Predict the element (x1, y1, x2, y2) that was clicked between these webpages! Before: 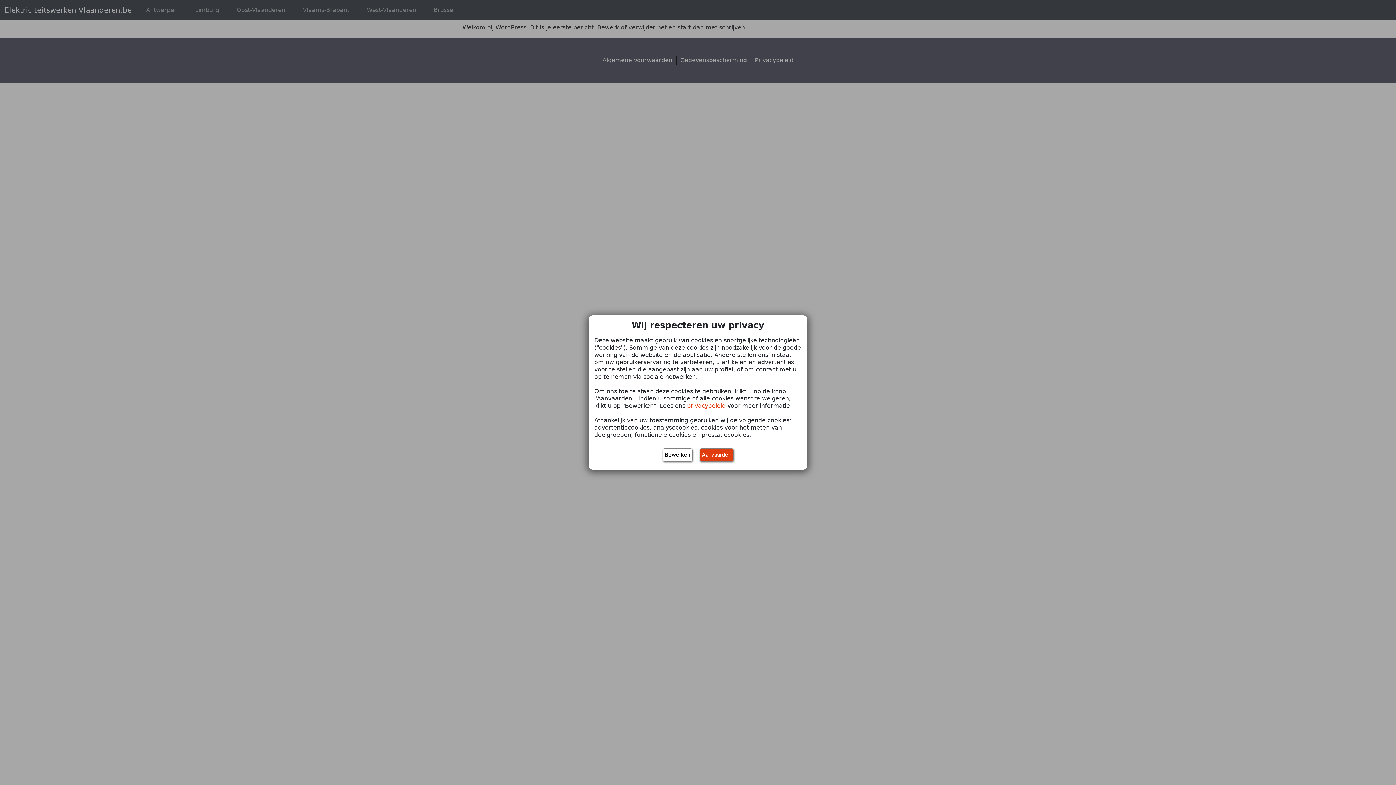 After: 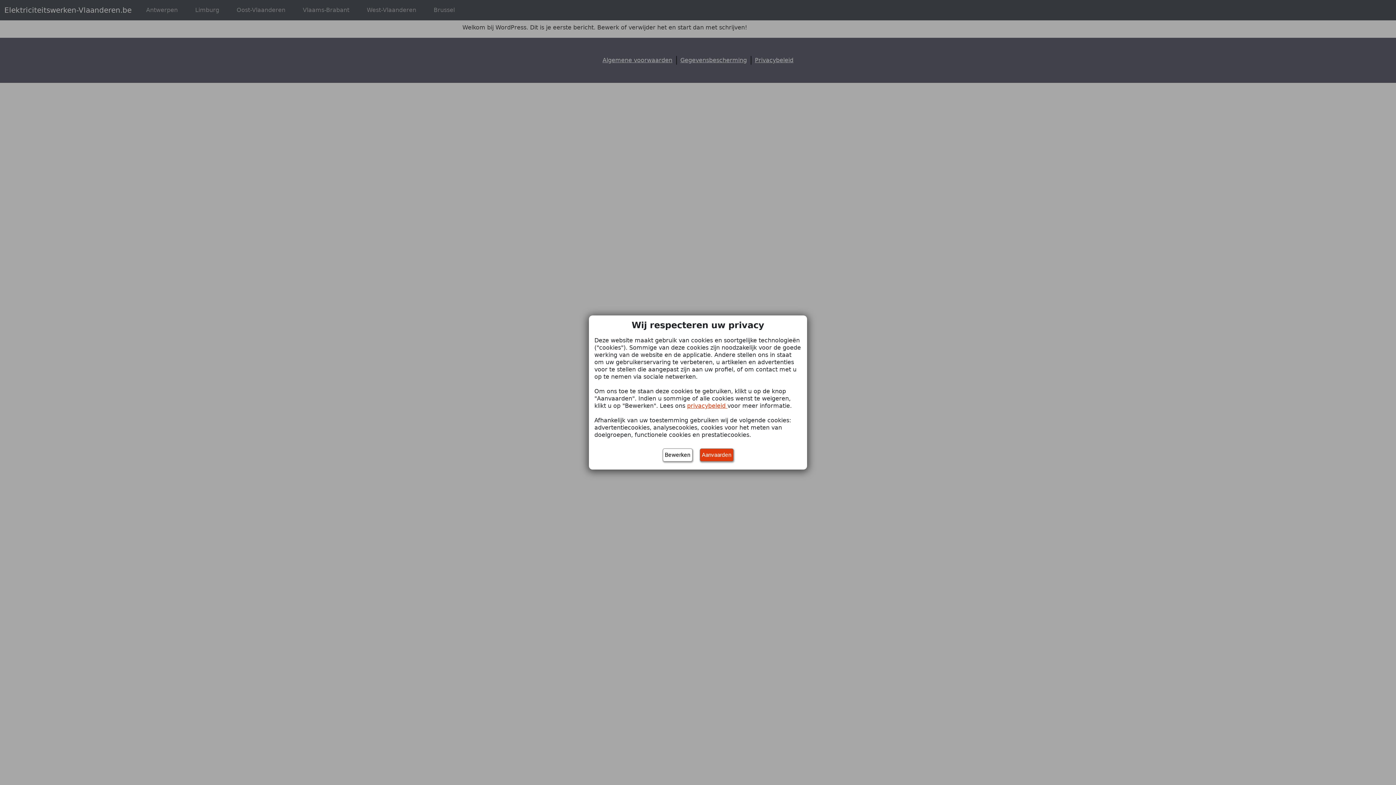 Action: label: privacybeleid  bbox: (687, 402, 727, 409)